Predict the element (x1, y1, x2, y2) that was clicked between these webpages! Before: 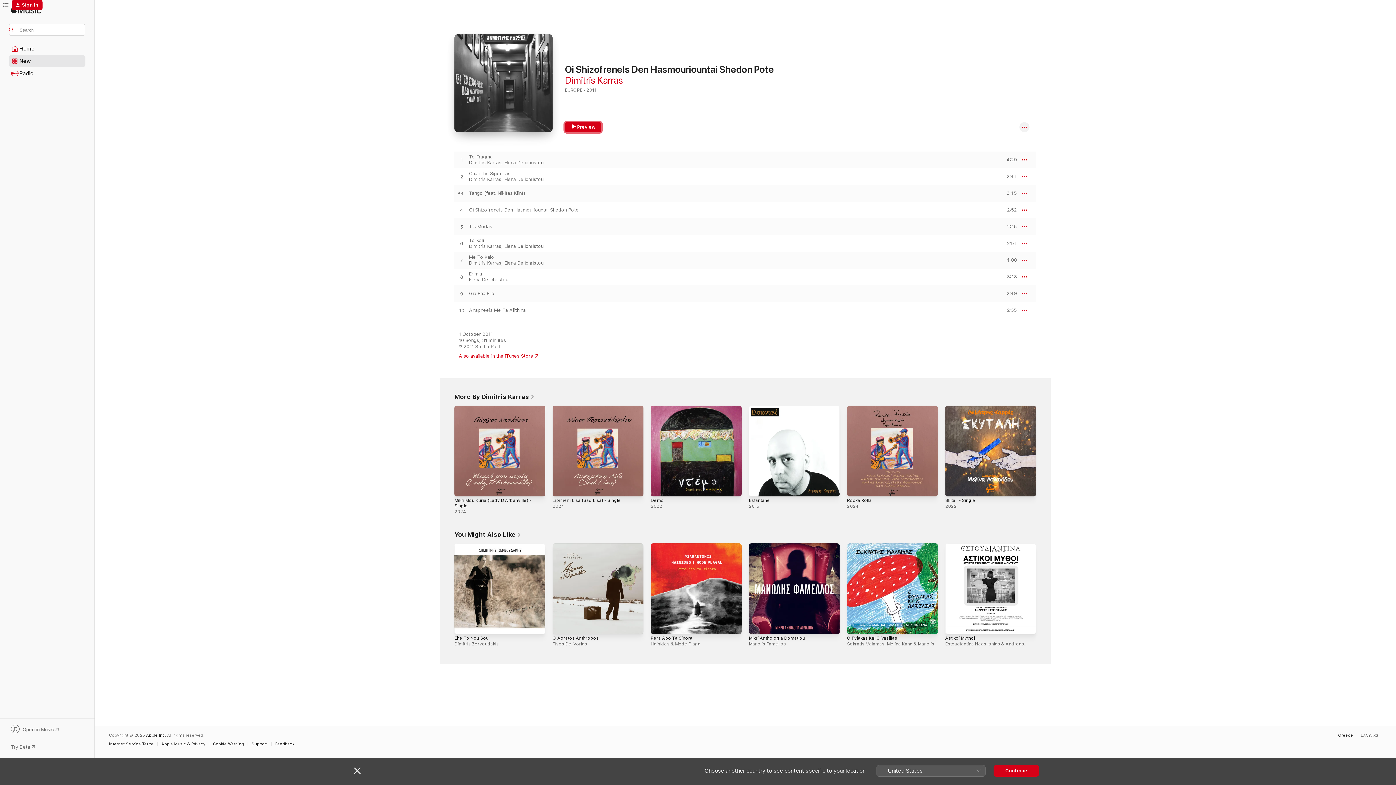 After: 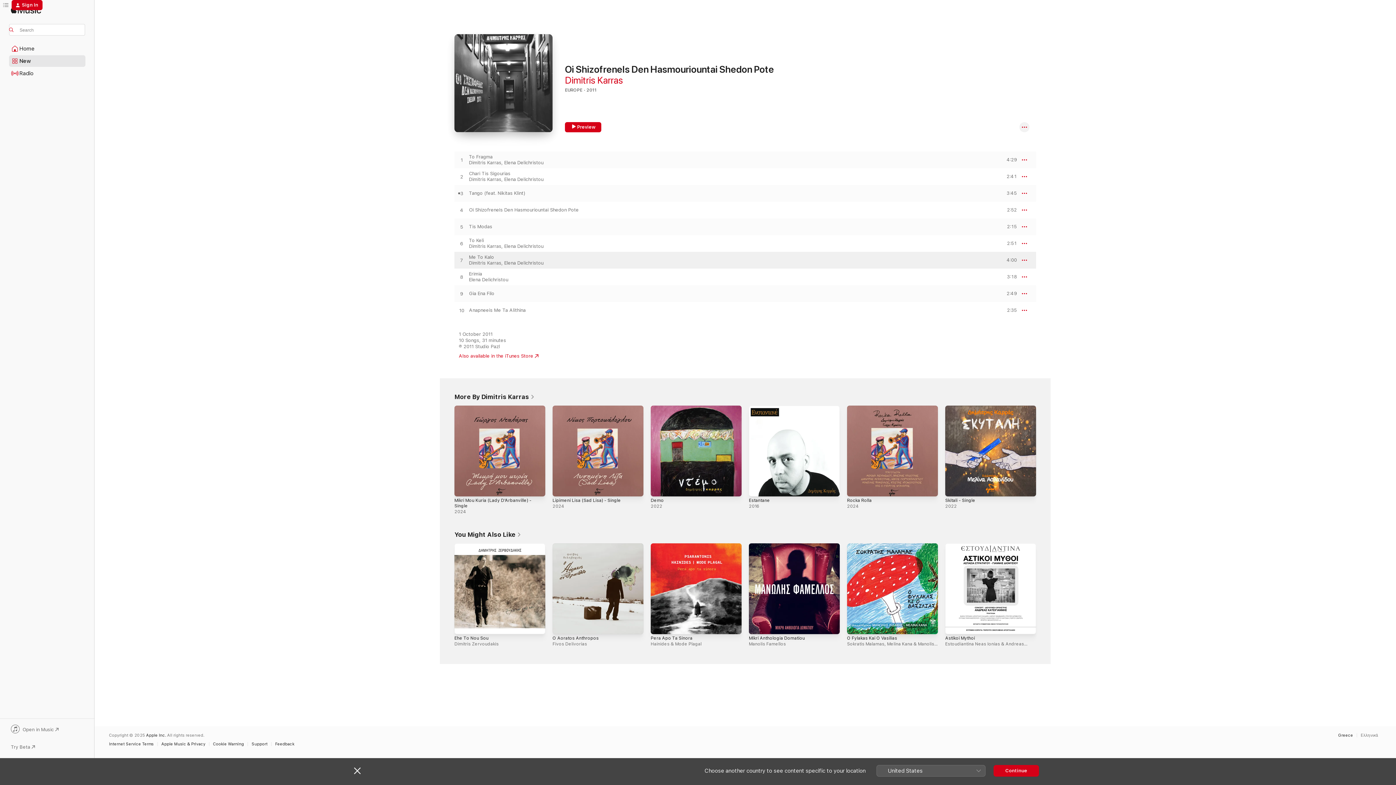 Action: bbox: (1000, 258, 1017, 262) label: PREVIEW